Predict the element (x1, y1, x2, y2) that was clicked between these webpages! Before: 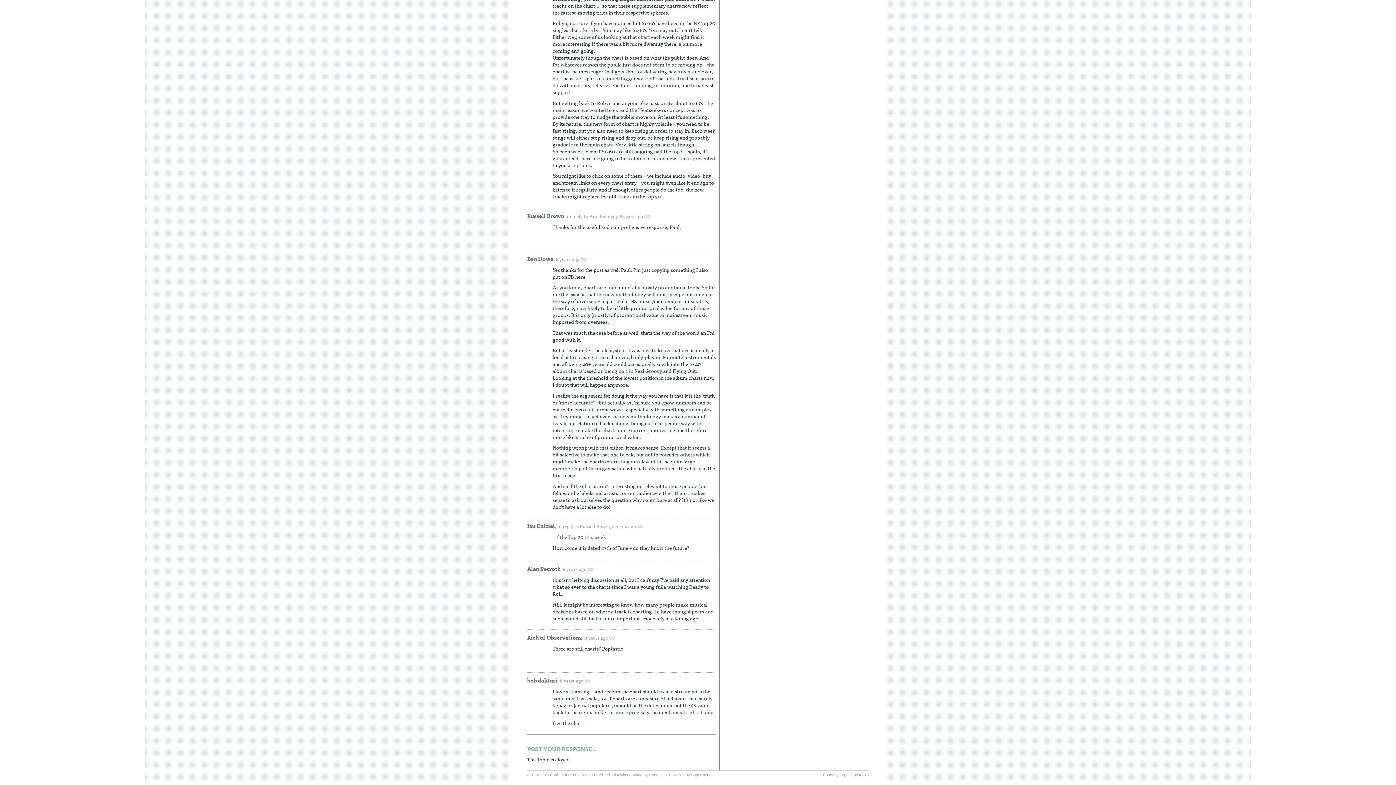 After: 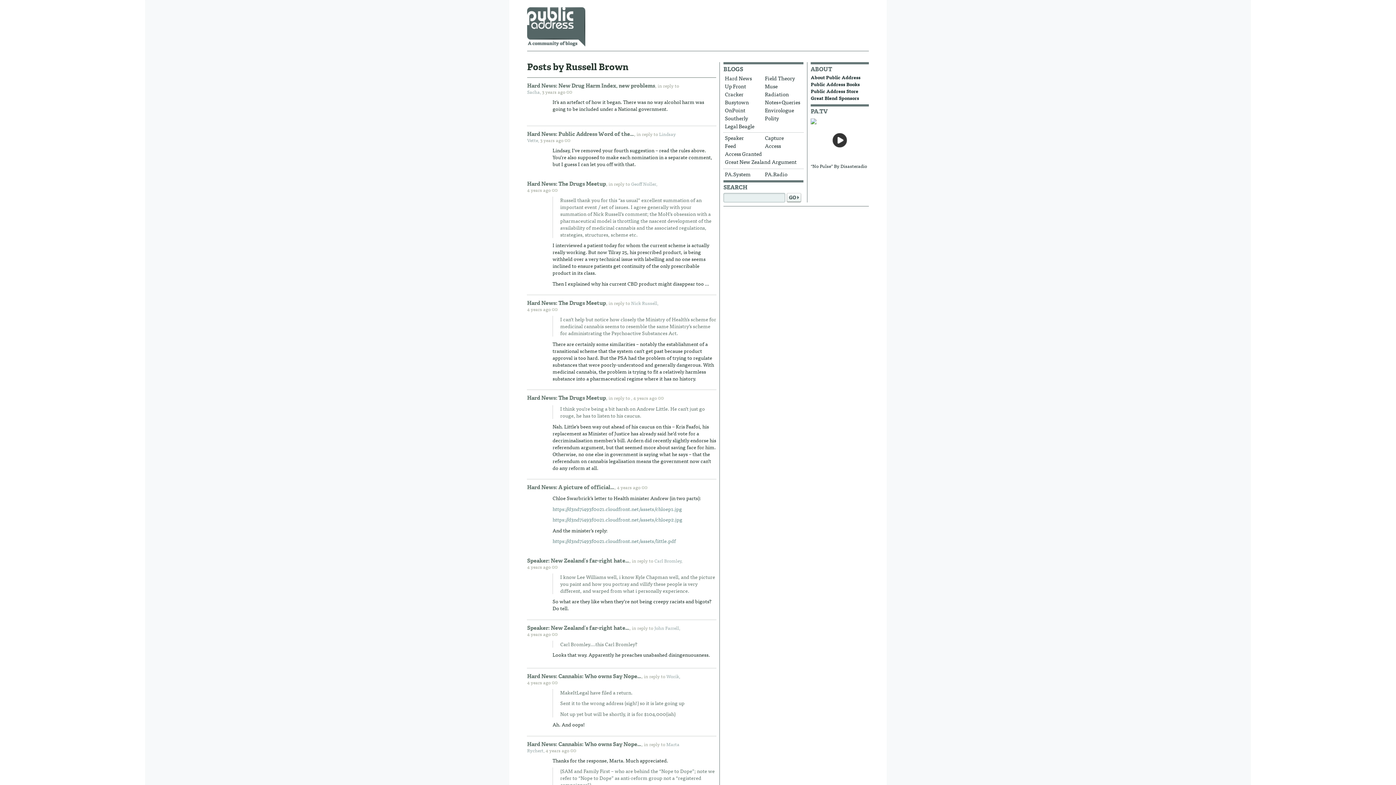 Action: label: Russell Brown bbox: (527, 212, 564, 219)